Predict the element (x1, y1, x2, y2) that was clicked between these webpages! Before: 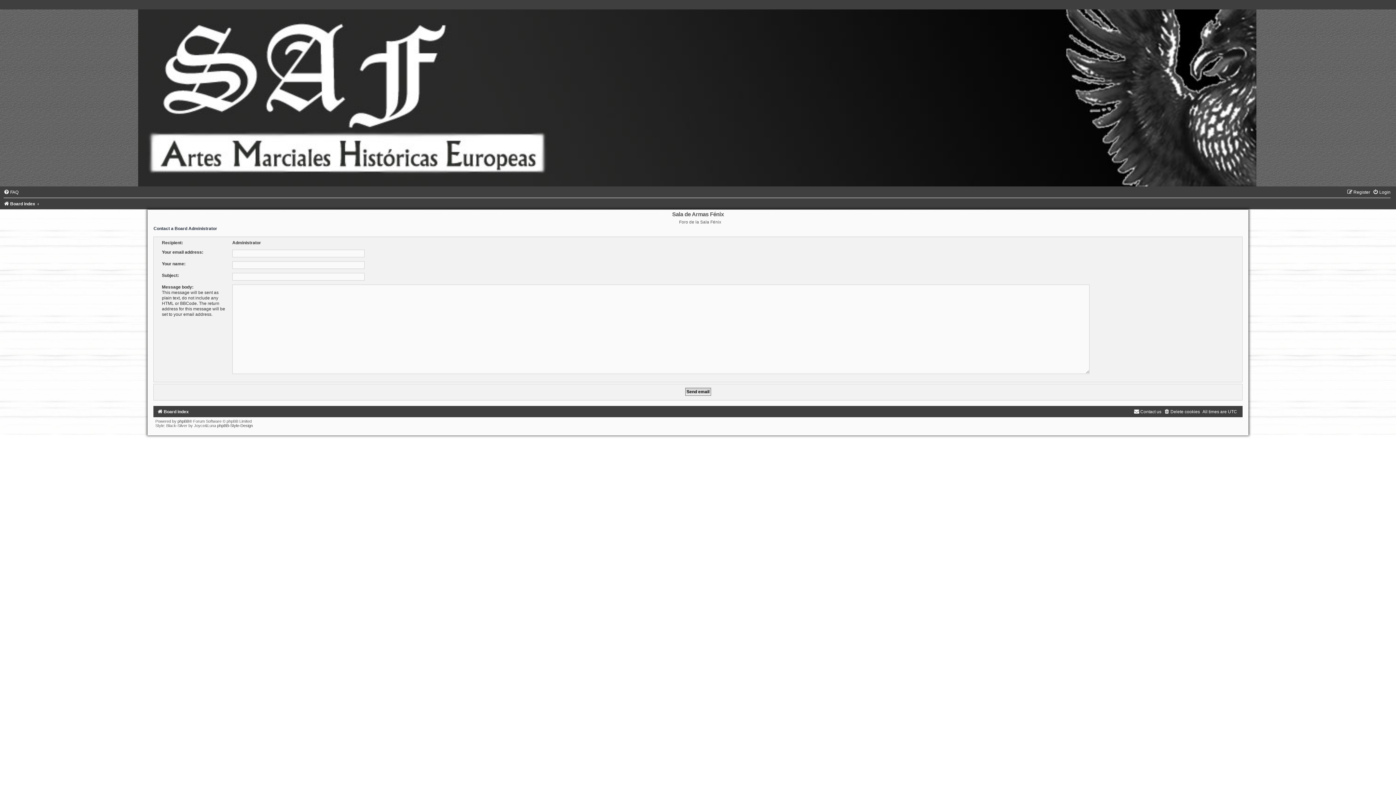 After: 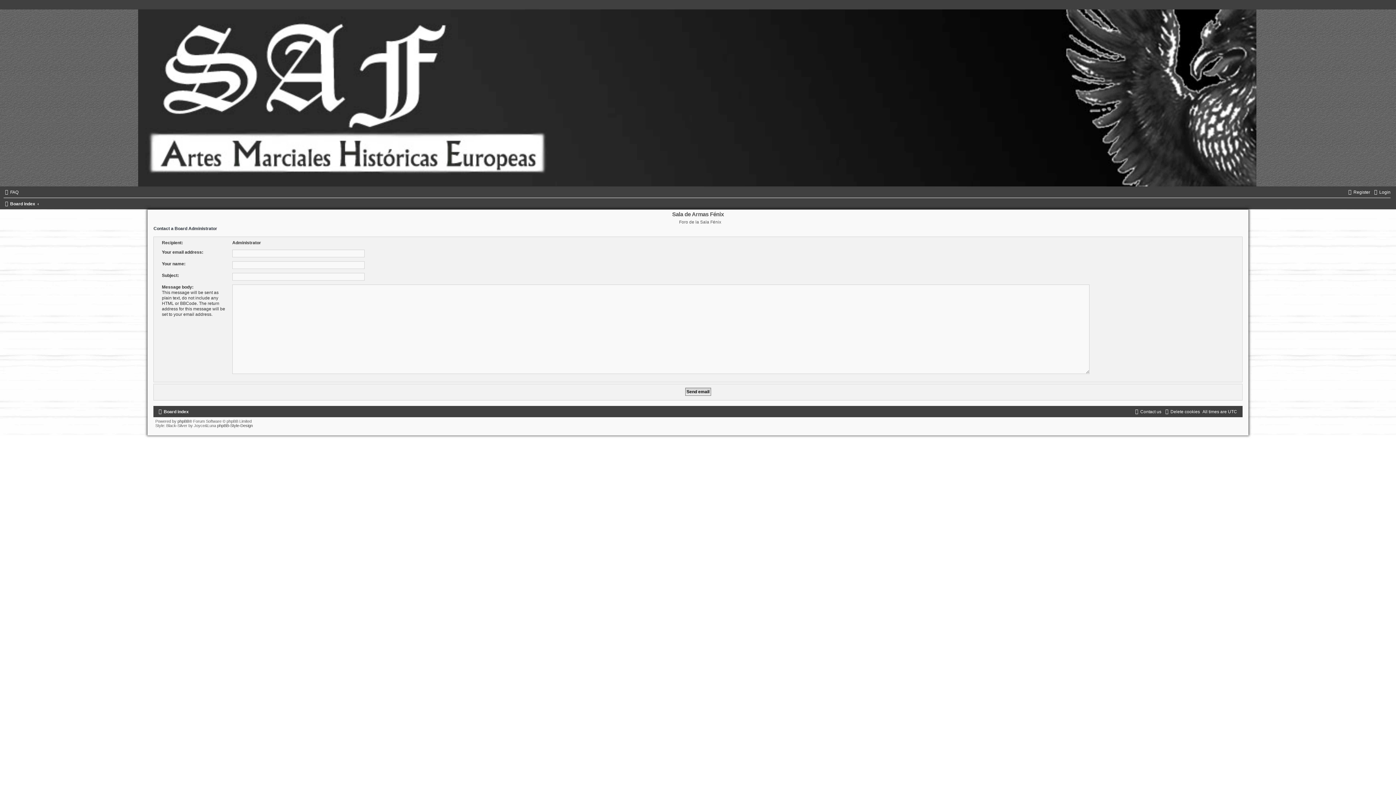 Action: bbox: (1134, 409, 1161, 414) label: Contact us